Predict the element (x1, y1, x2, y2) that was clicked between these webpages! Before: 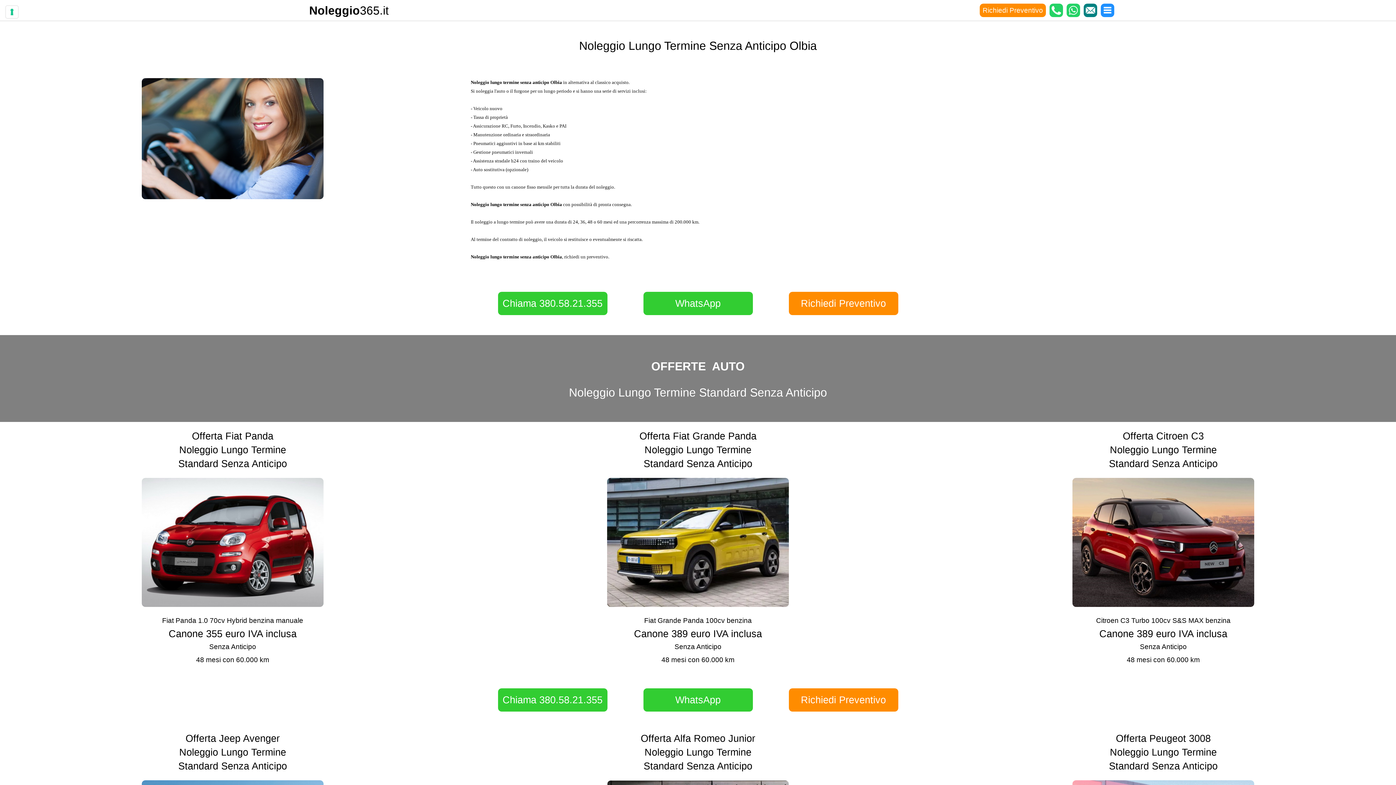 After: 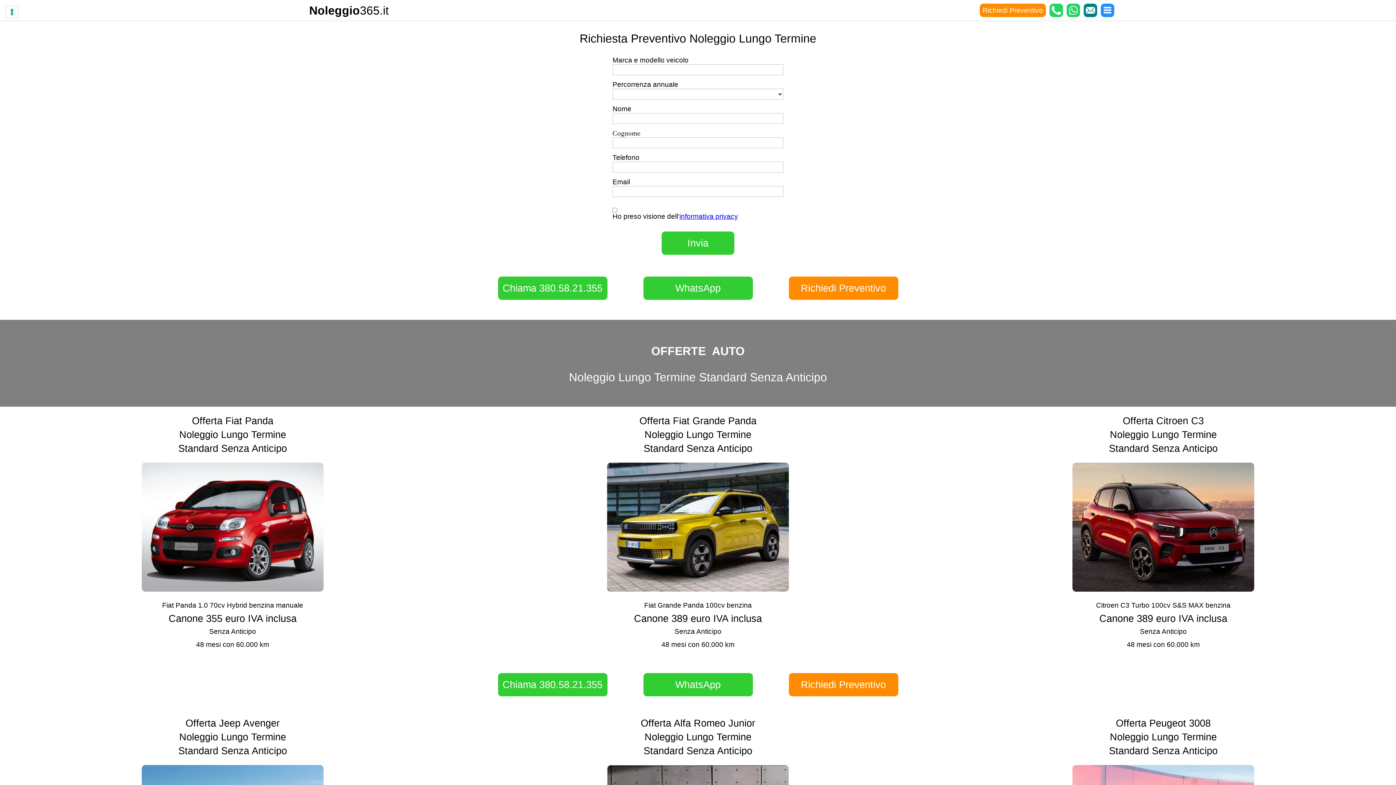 Action: label: Richiedi Preventivo bbox: (788, 292, 898, 315)